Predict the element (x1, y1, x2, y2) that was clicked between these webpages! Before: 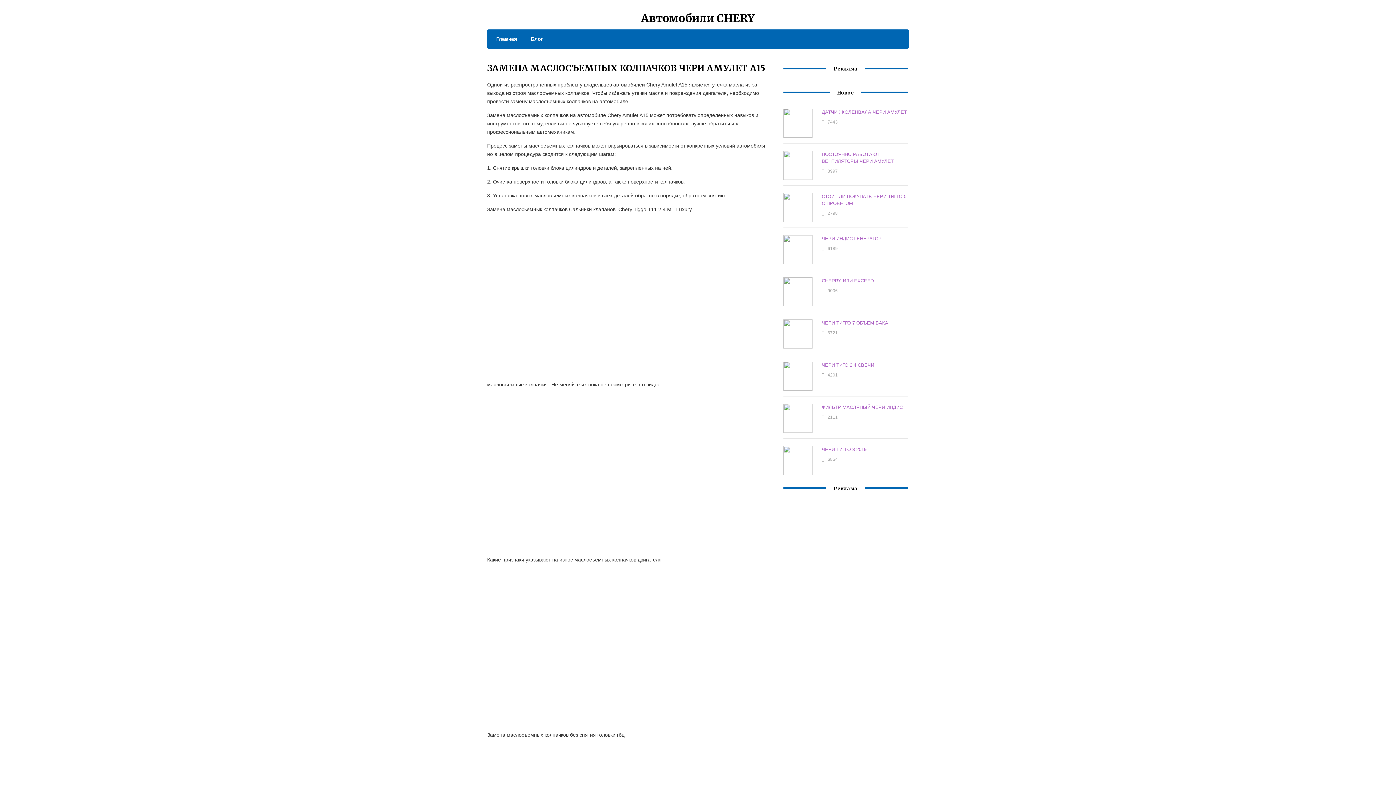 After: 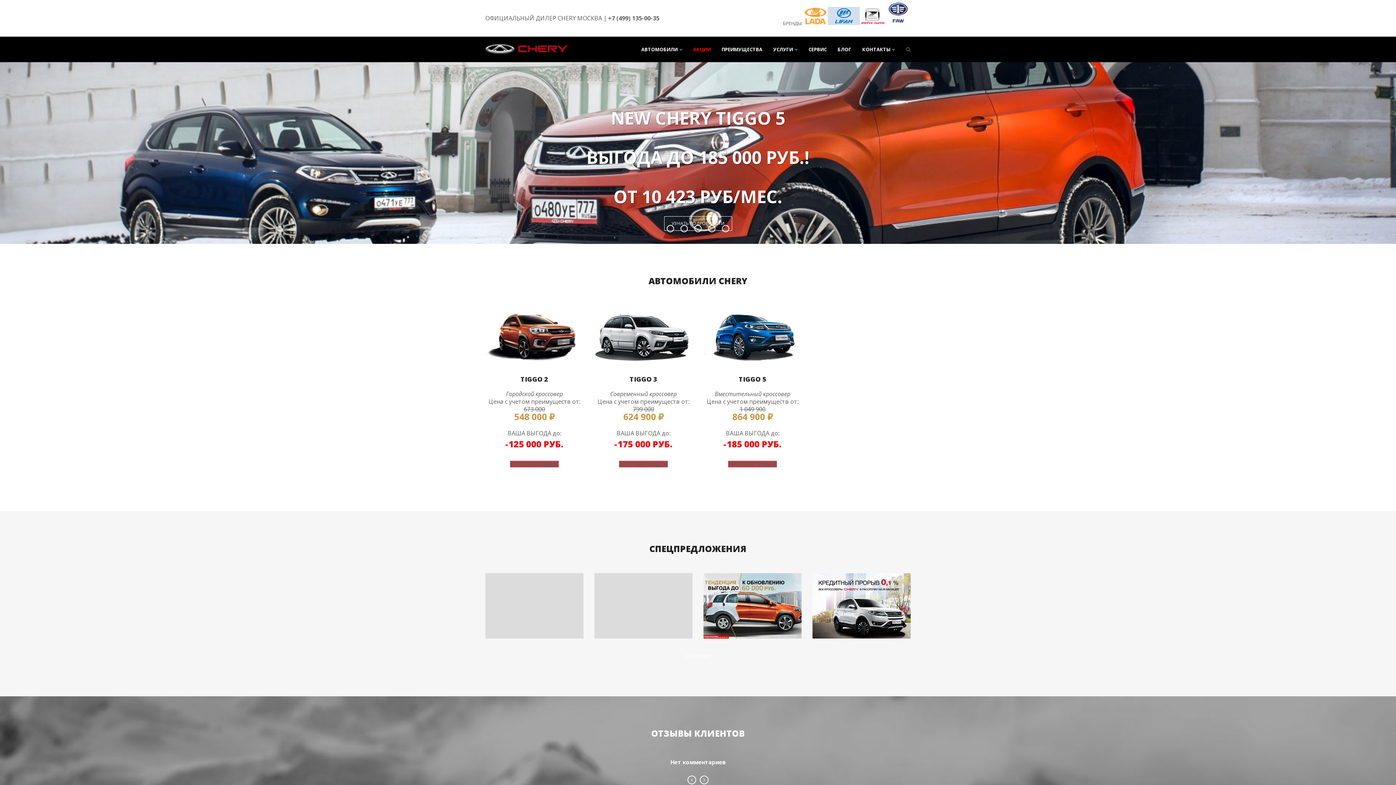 Action: label: Главная bbox: (489, 34, 517, 43)